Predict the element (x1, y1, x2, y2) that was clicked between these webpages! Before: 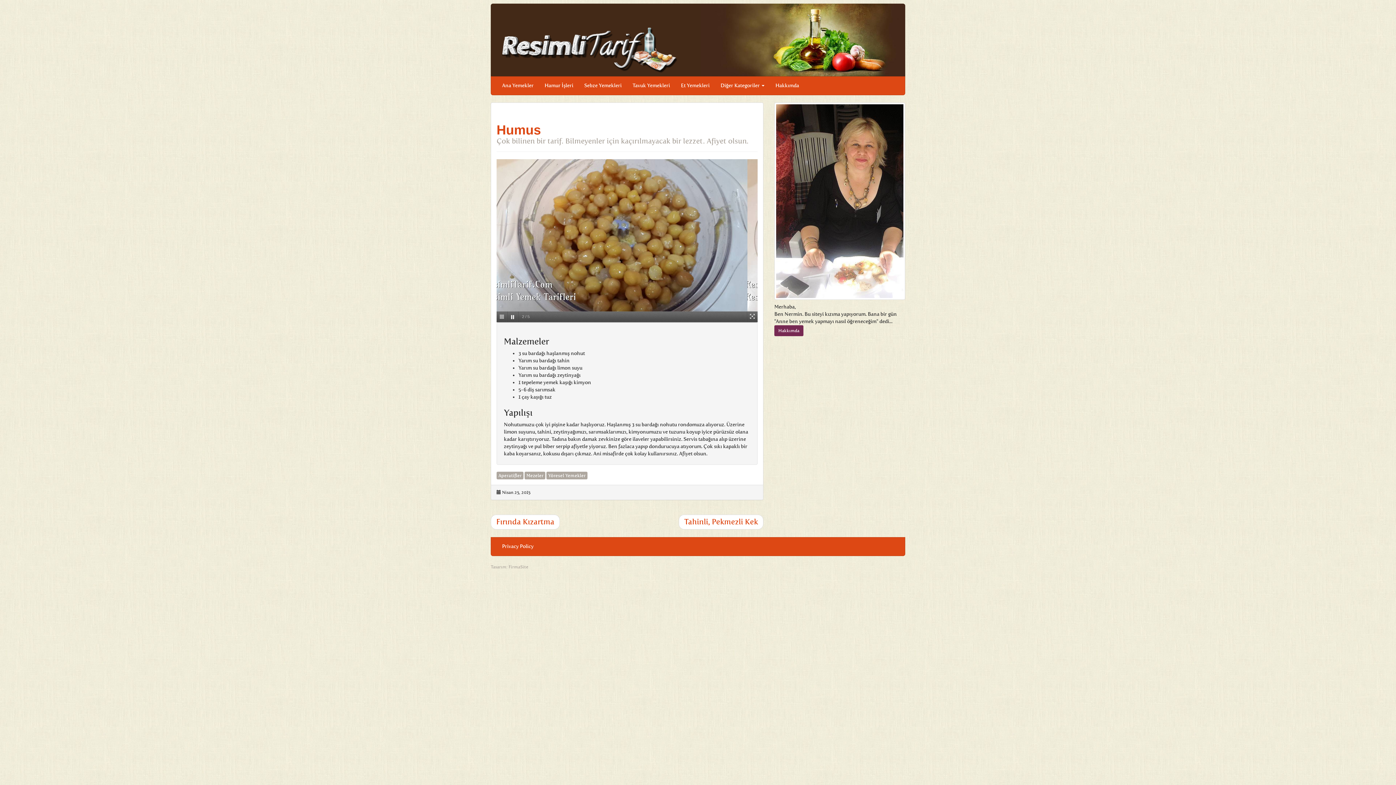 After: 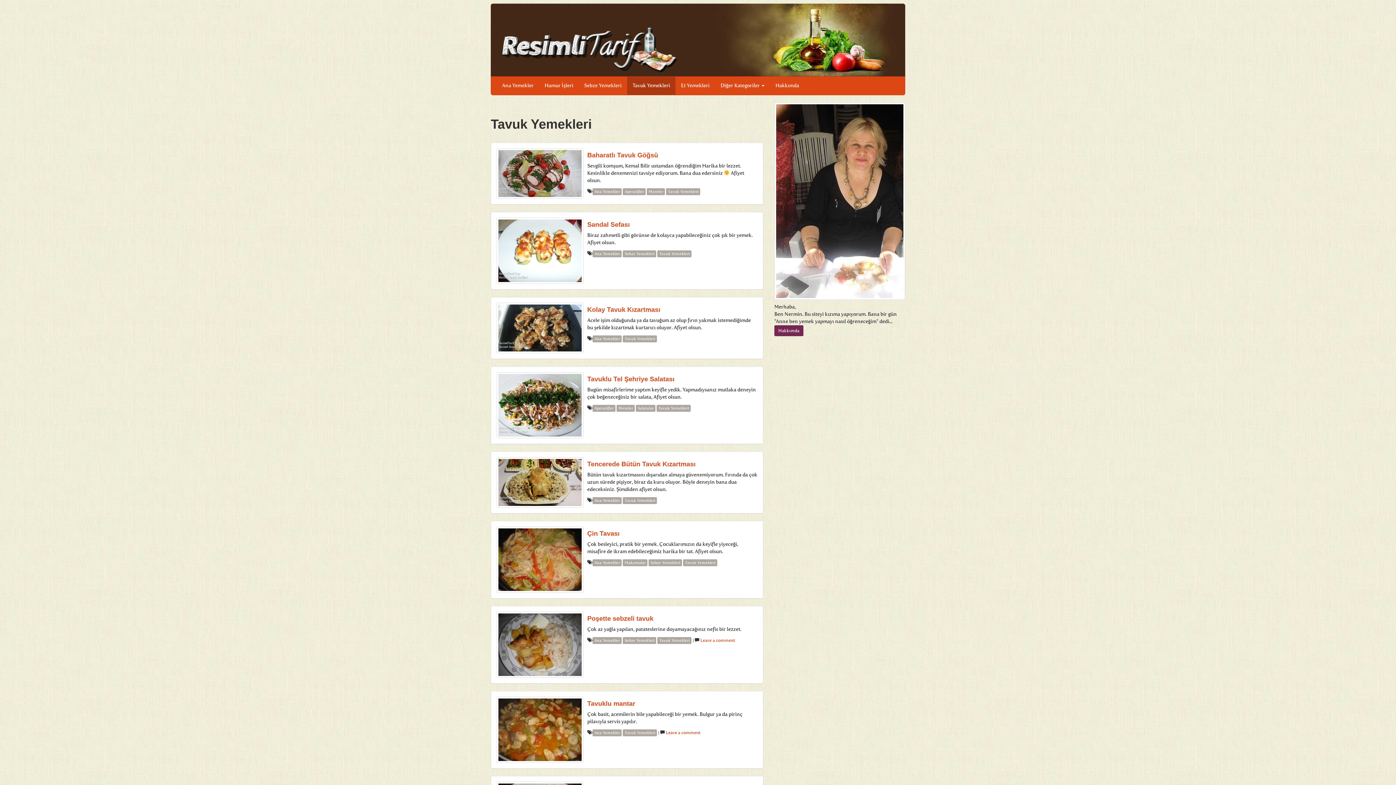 Action: label: Tavuk Yemekleri bbox: (627, 76, 675, 94)